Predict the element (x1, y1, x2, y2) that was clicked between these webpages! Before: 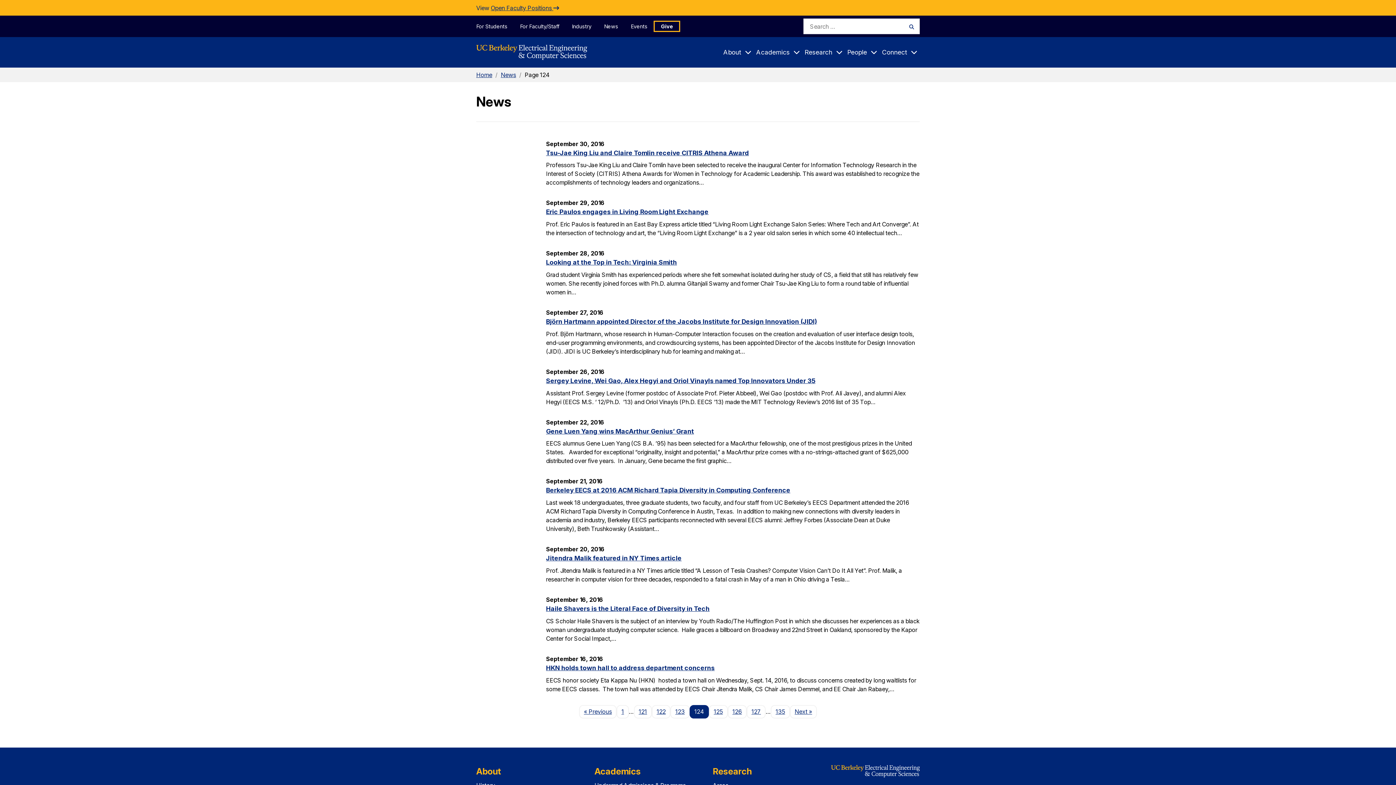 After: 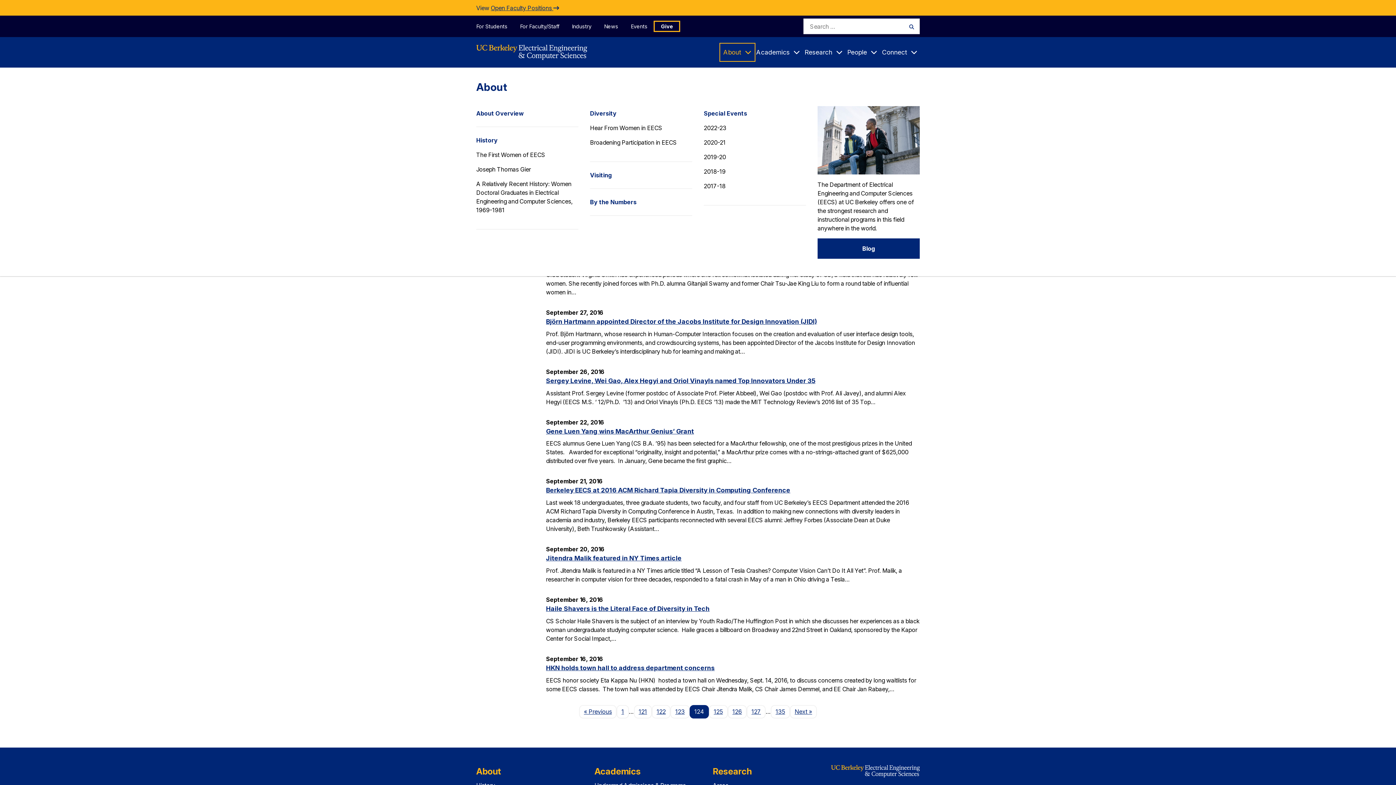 Action: bbox: (721, 44, 754, 60) label: About